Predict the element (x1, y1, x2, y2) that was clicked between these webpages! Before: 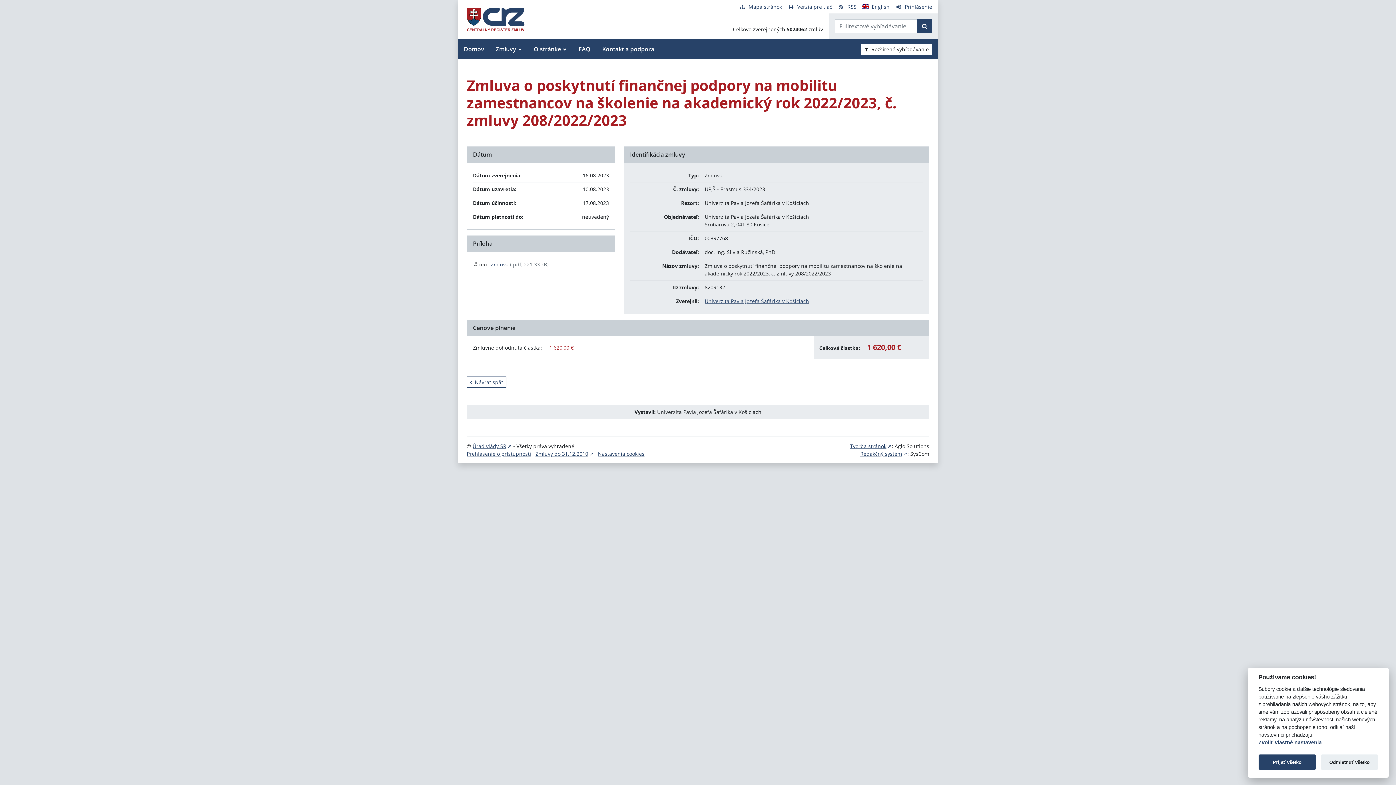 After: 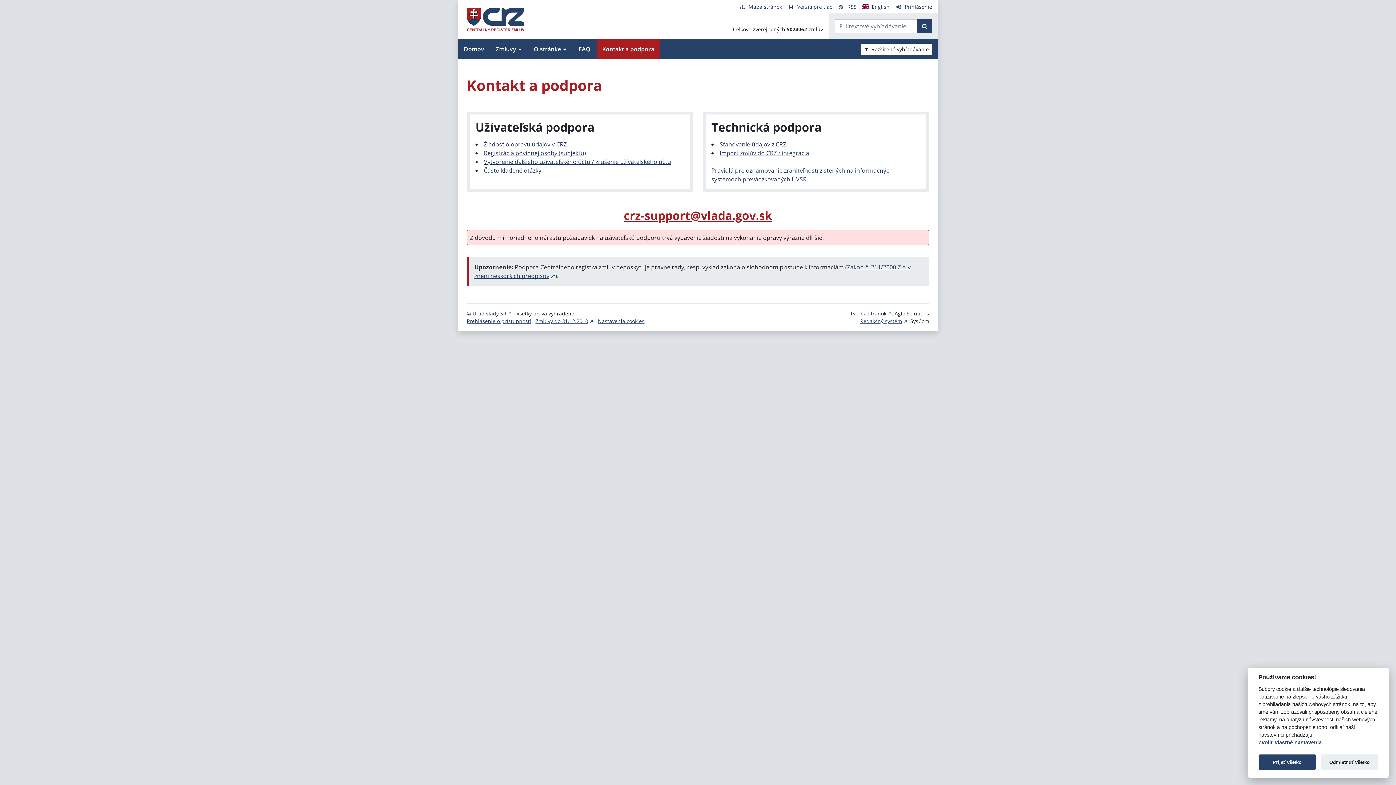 Action: bbox: (596, 38, 660, 59) label: Kontakt a podpora